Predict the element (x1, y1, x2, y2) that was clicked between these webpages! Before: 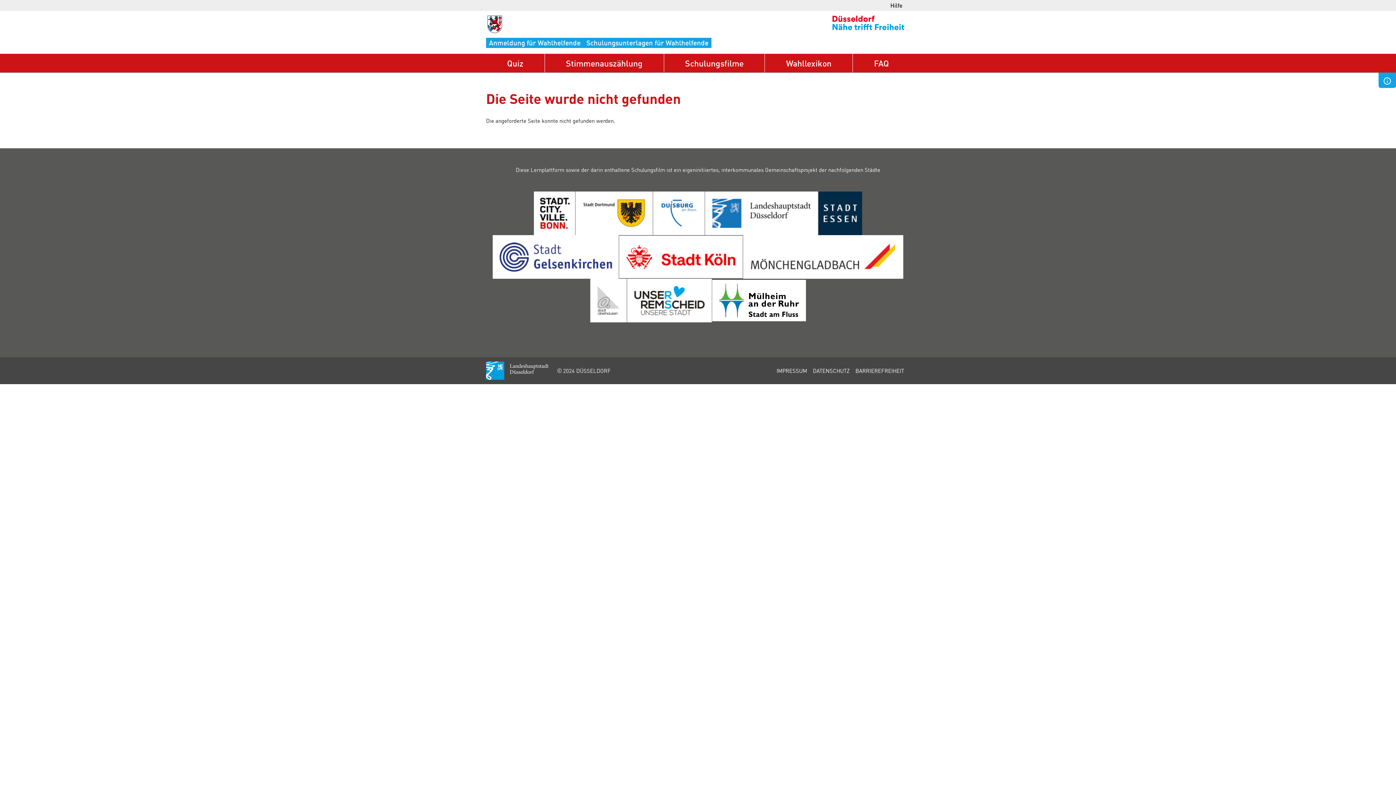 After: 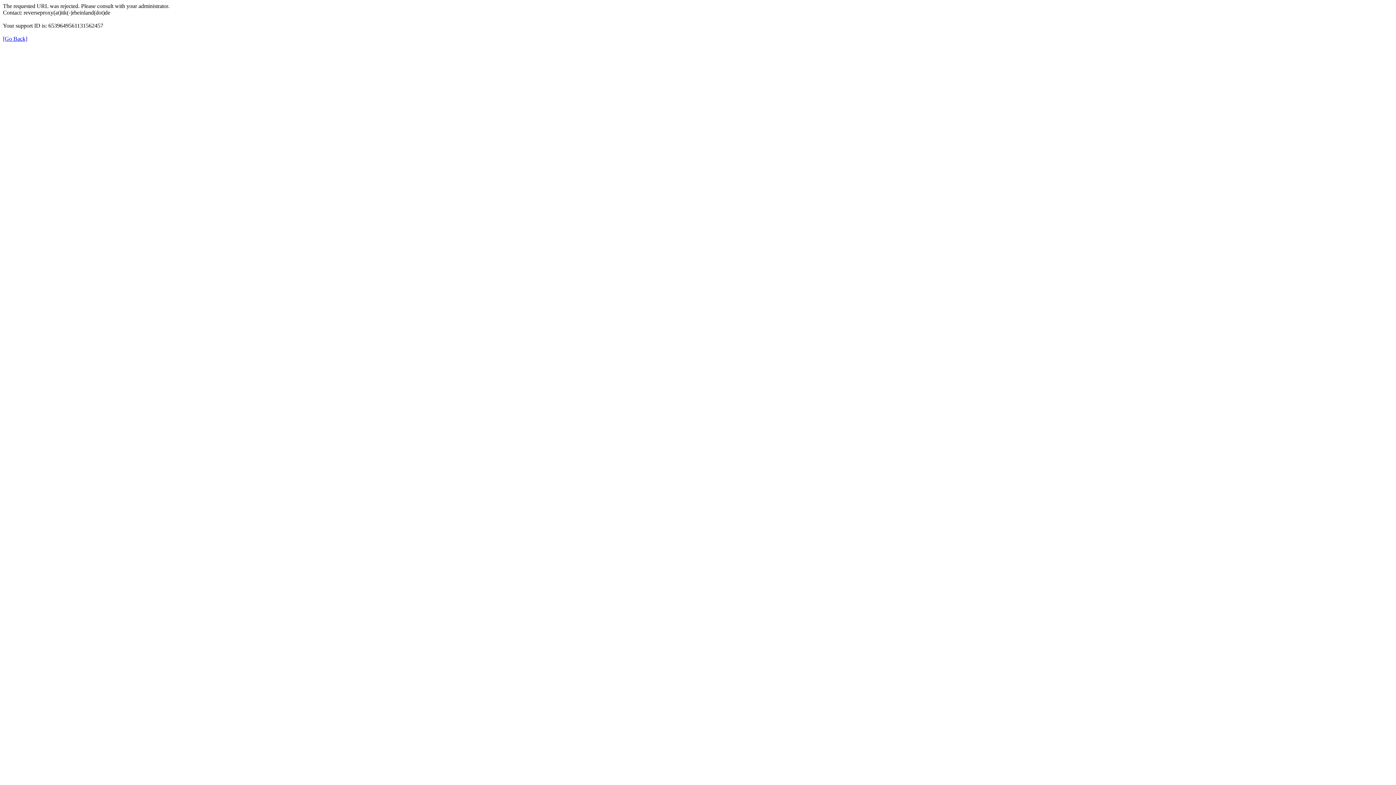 Action: label: DATENSCHUTZ bbox: (813, 363, 855, 378)